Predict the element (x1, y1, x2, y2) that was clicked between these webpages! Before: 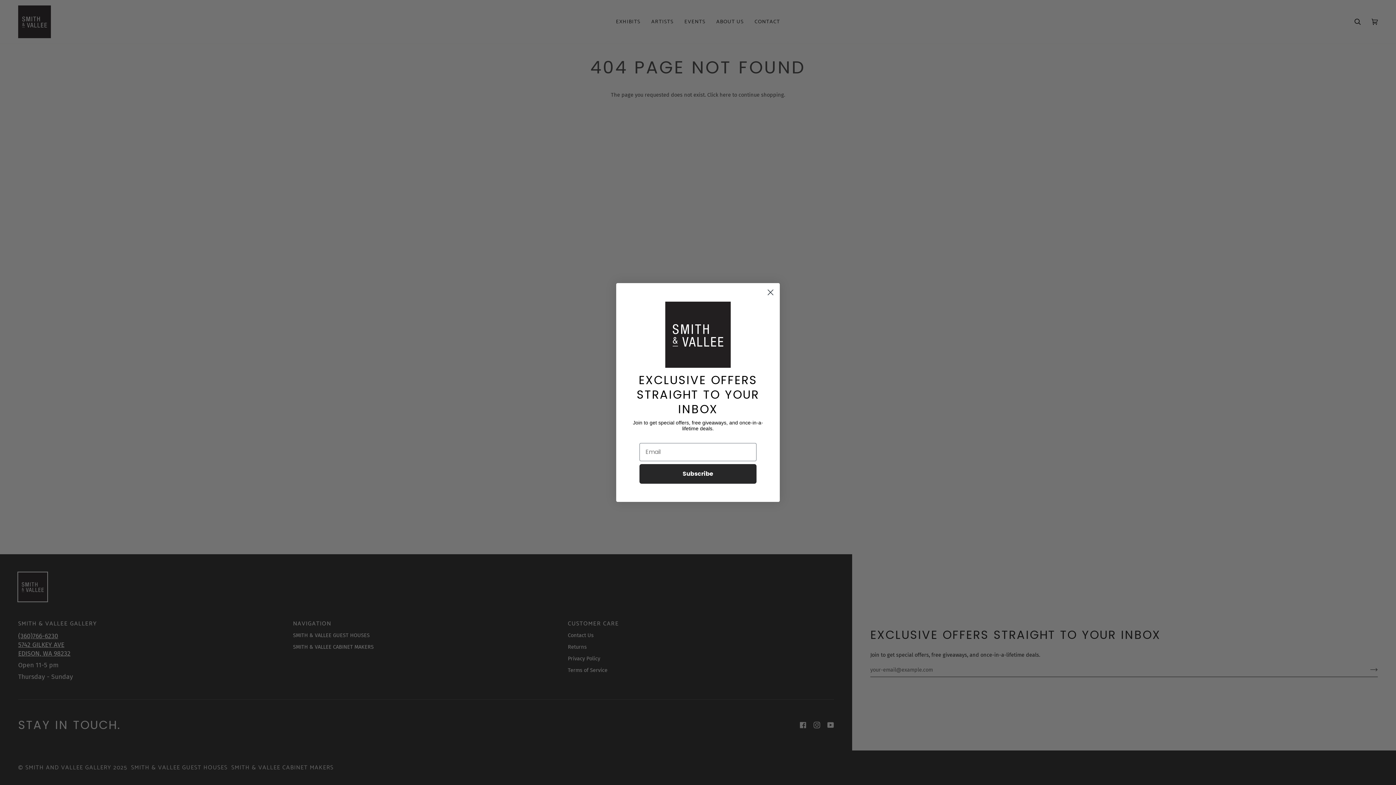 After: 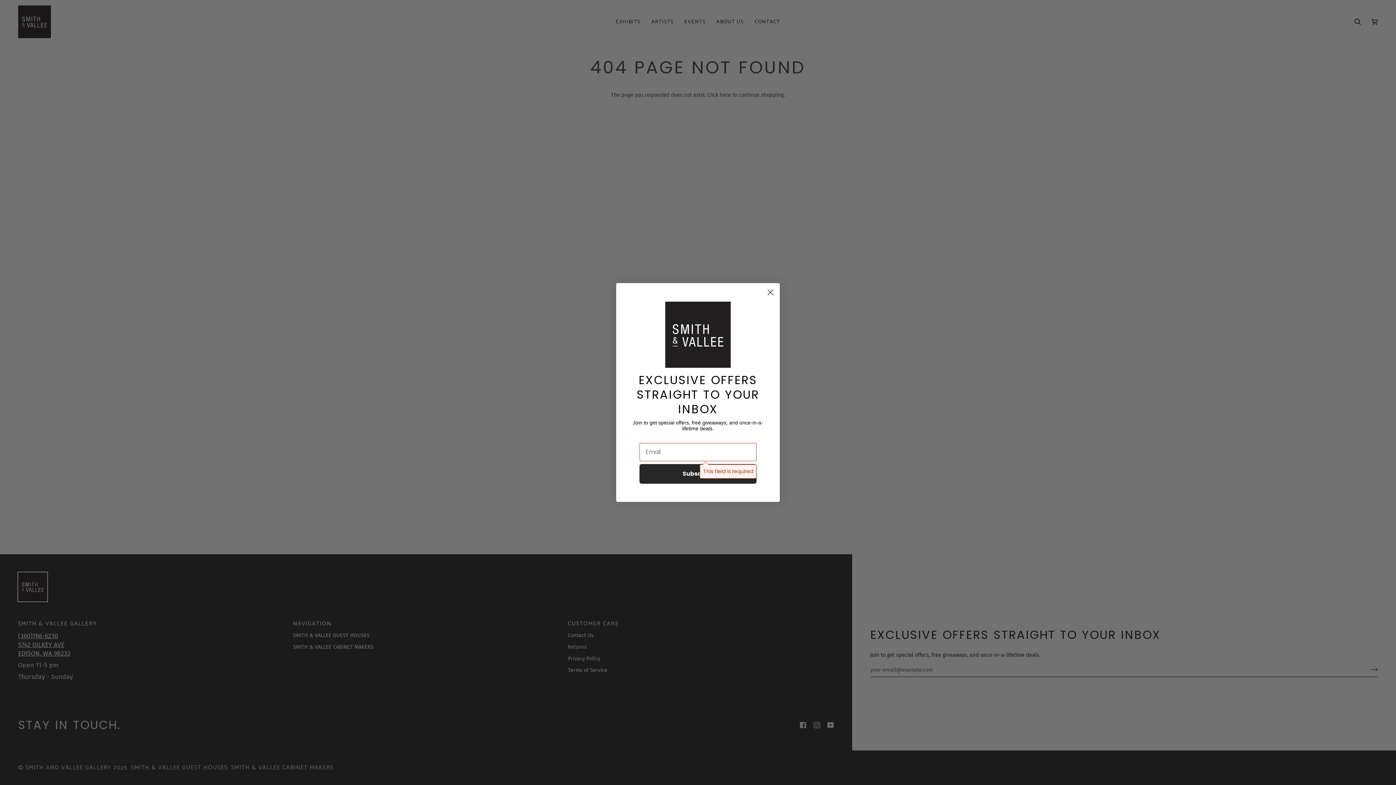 Action: label: Subscribe bbox: (639, 464, 756, 483)